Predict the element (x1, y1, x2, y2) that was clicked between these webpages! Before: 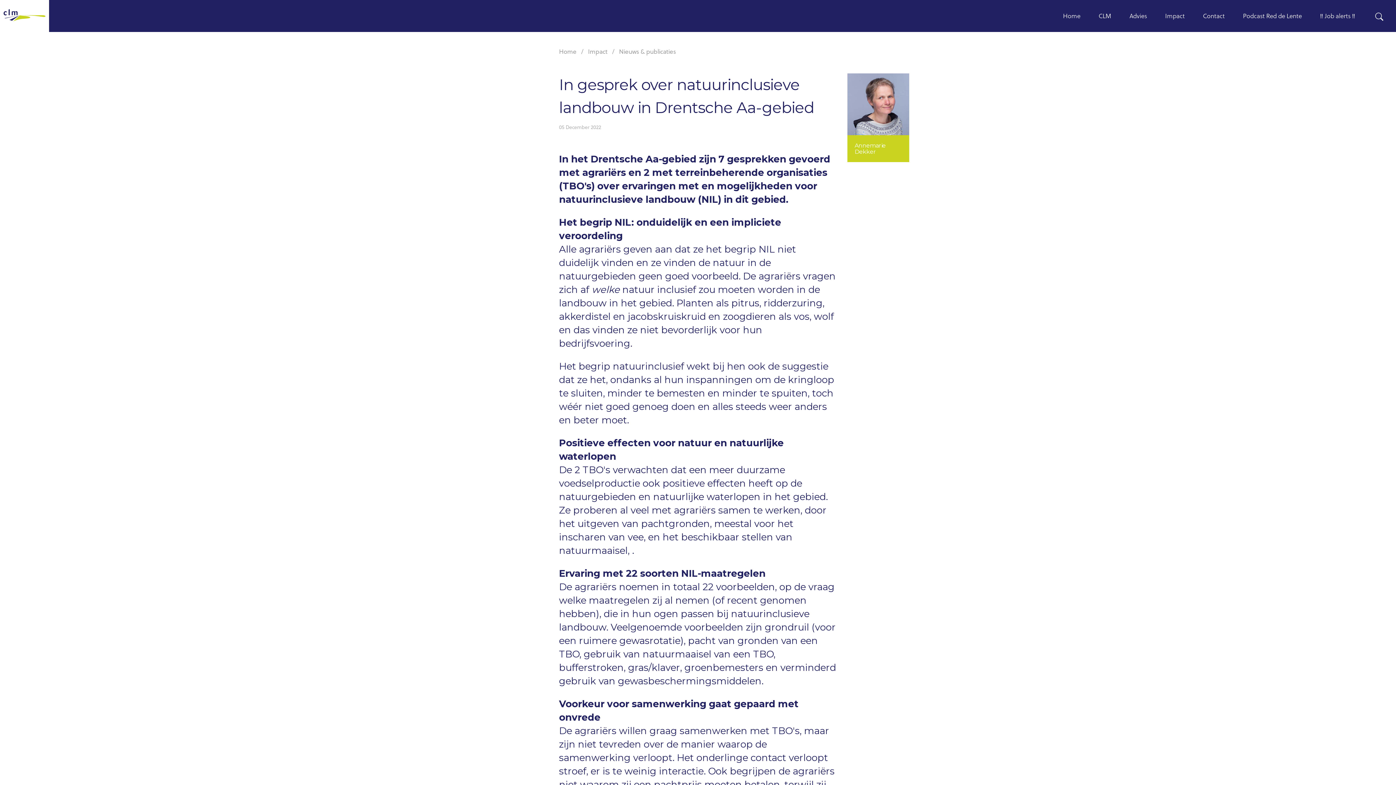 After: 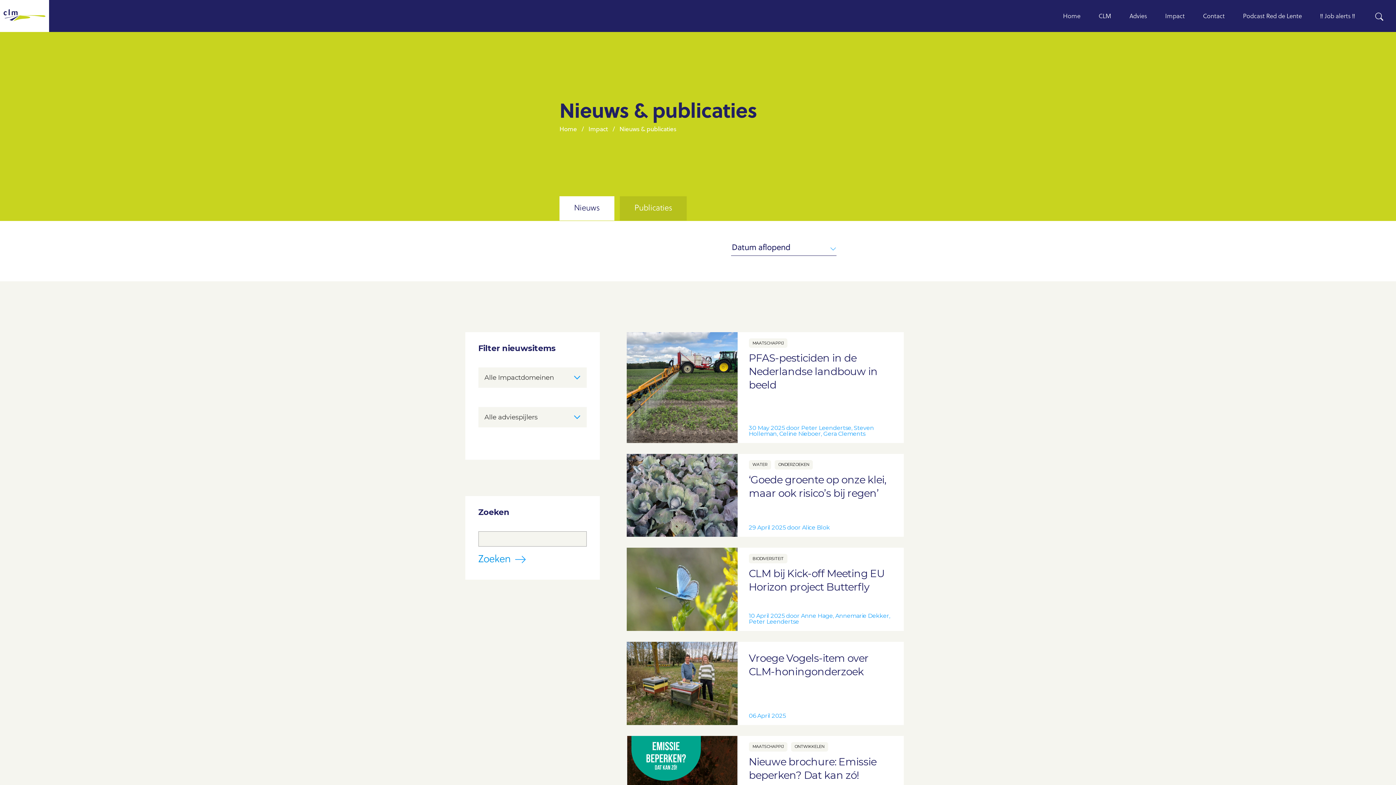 Action: label: Nieuws & publicaties bbox: (619, 48, 676, 55)